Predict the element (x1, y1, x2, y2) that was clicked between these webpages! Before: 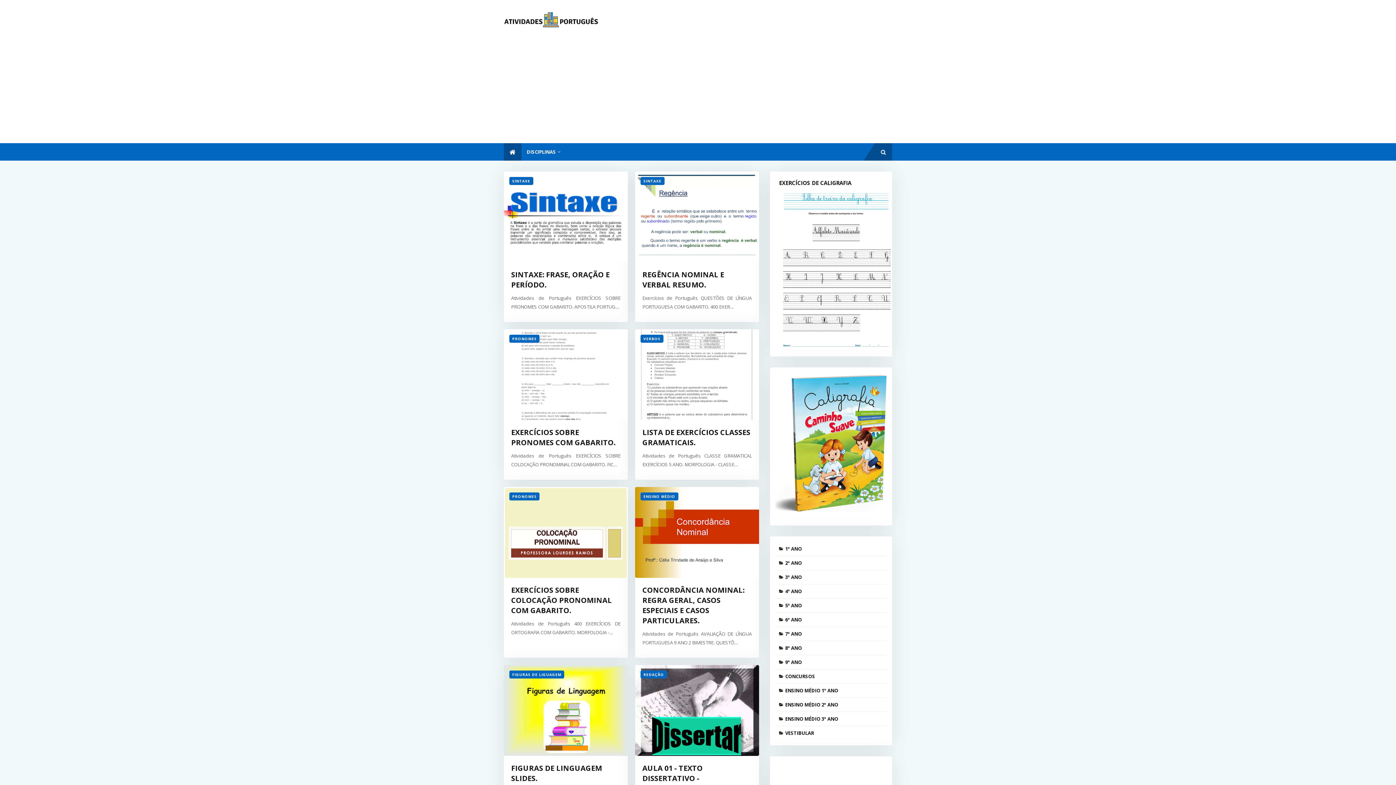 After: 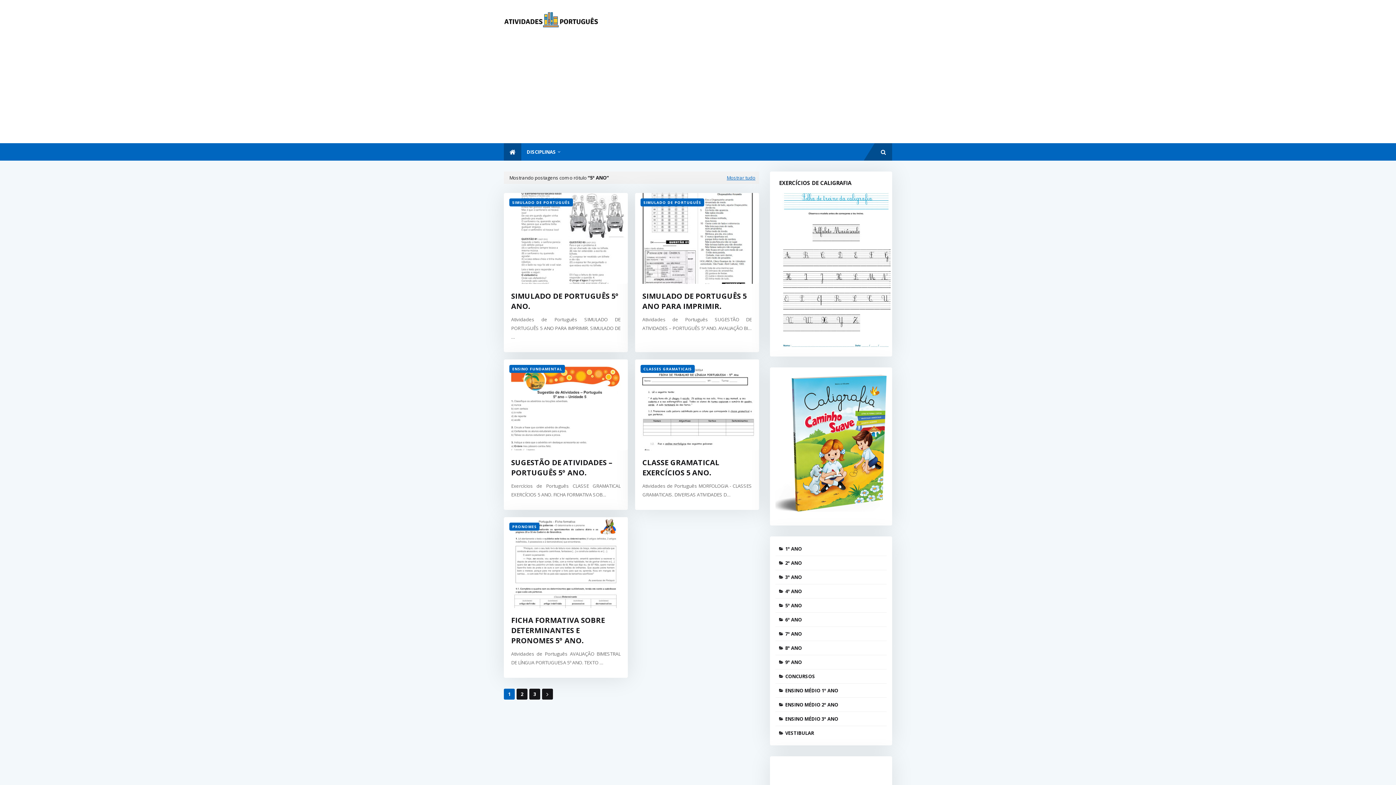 Action: bbox: (775, 598, 886, 612) label: 5º ANO